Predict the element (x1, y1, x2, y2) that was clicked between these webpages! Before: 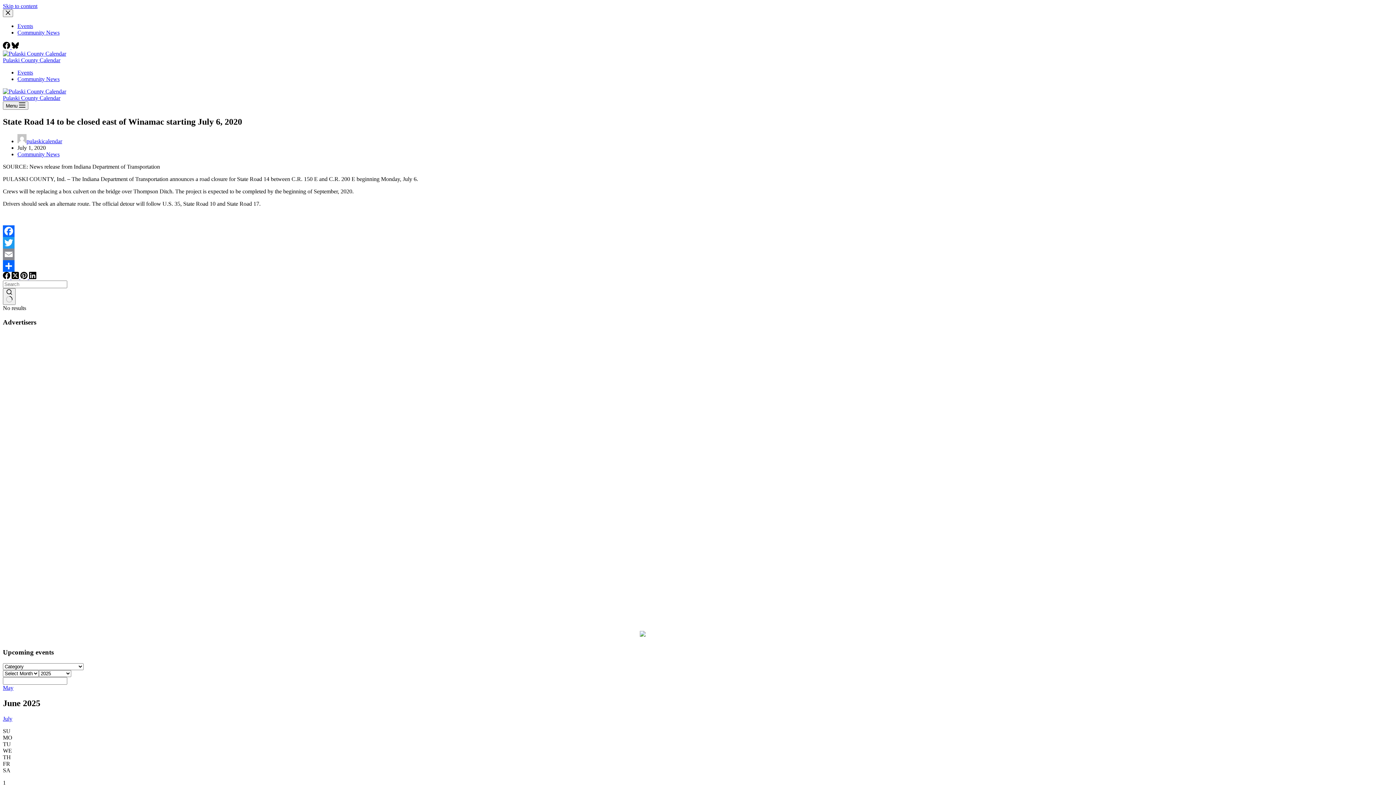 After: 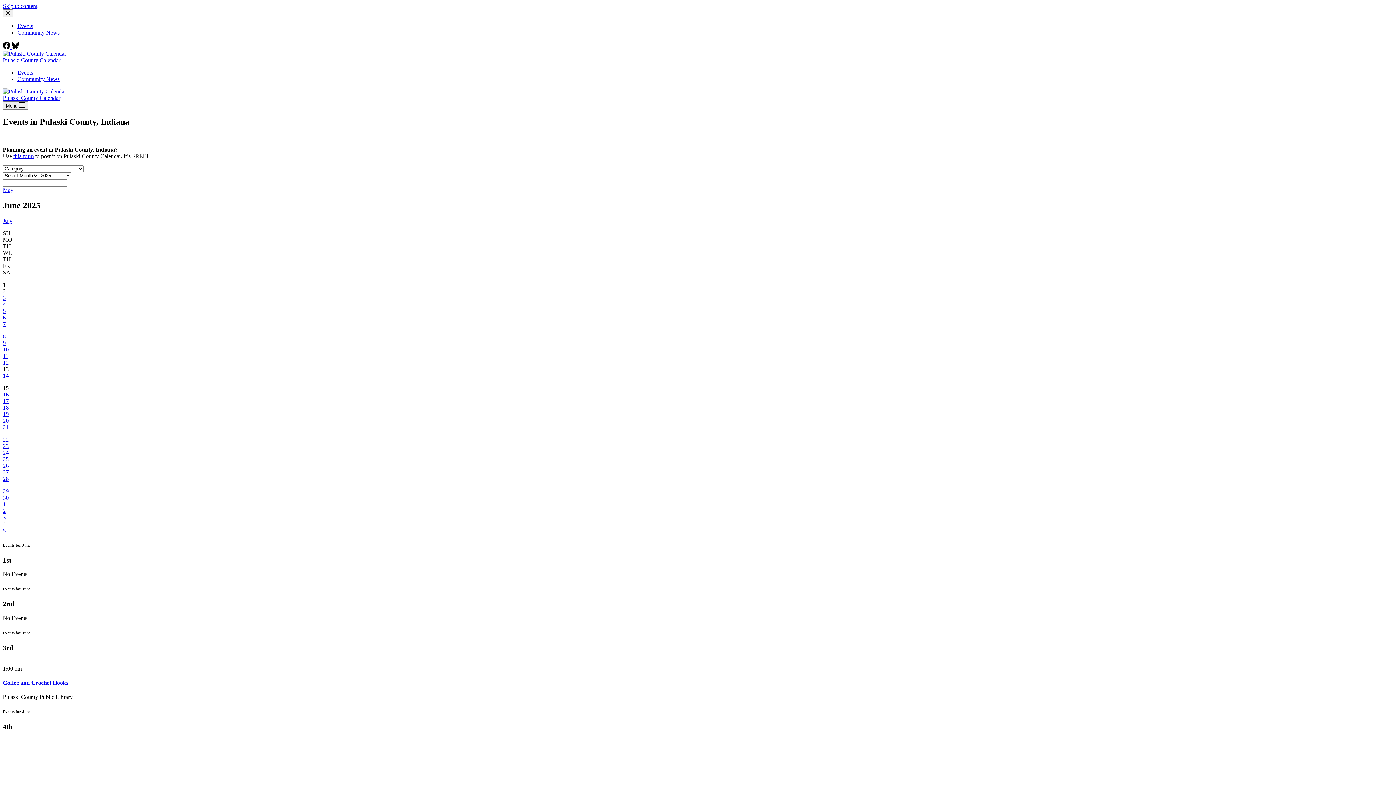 Action: bbox: (2, 50, 66, 56)